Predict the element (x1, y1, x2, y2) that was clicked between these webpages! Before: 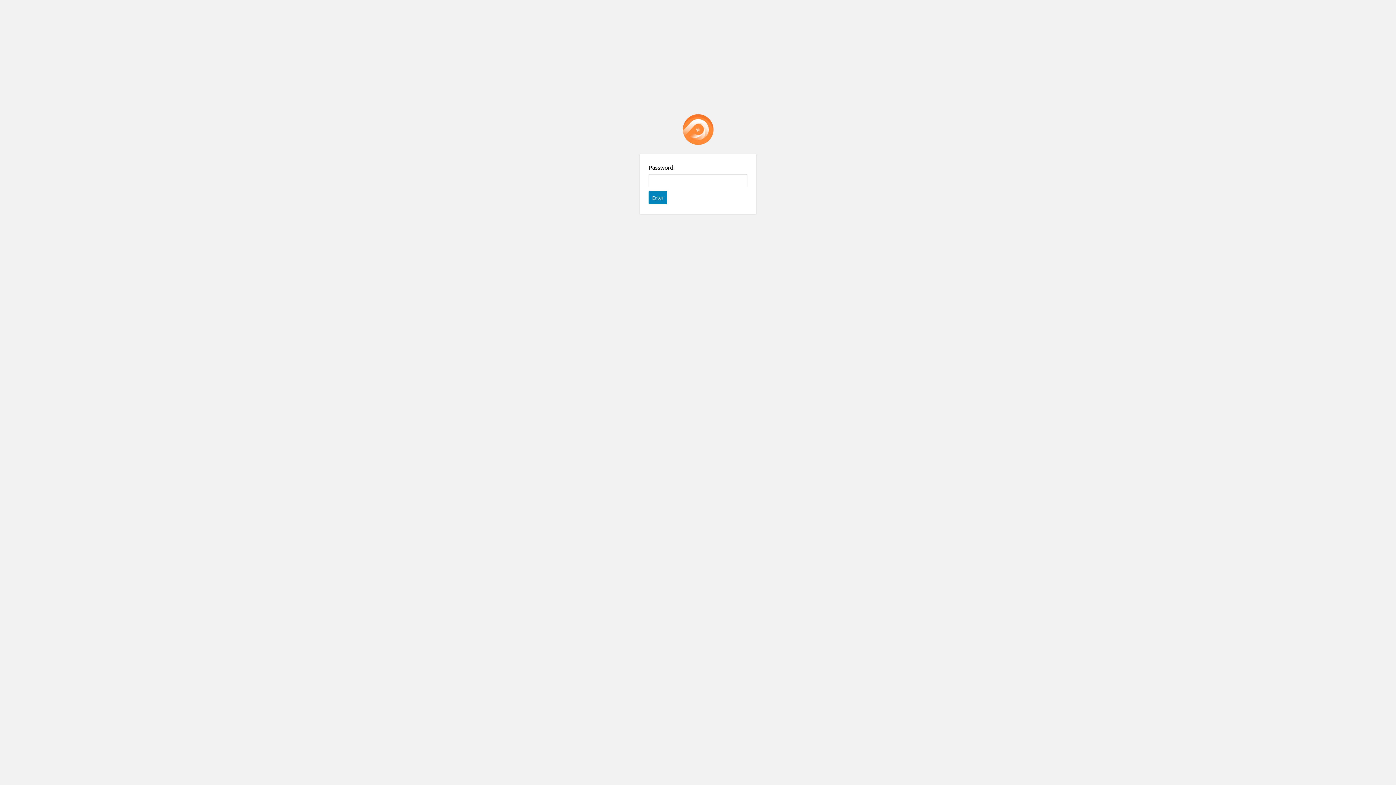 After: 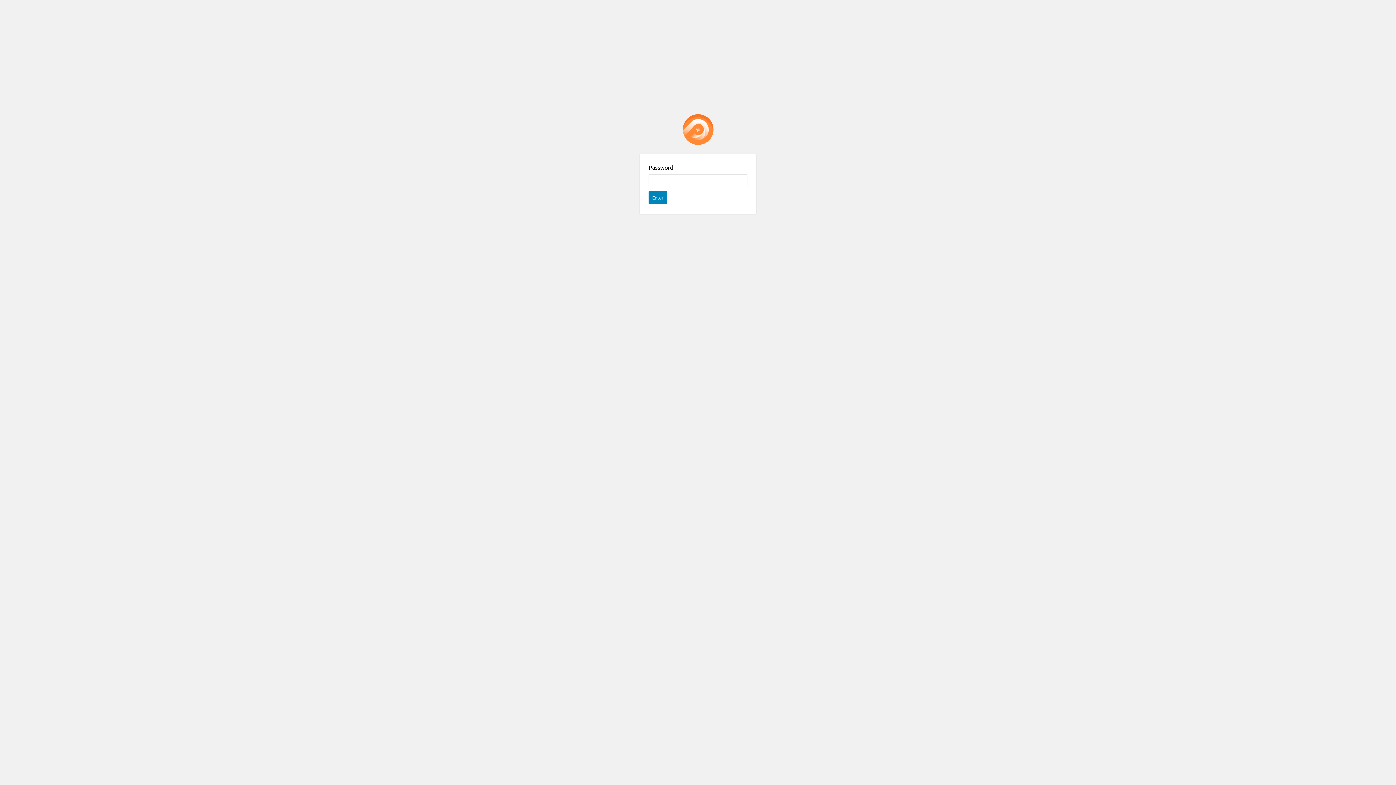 Action: label: Password Protect WordPress plugin bbox: (682, 114, 713, 145)